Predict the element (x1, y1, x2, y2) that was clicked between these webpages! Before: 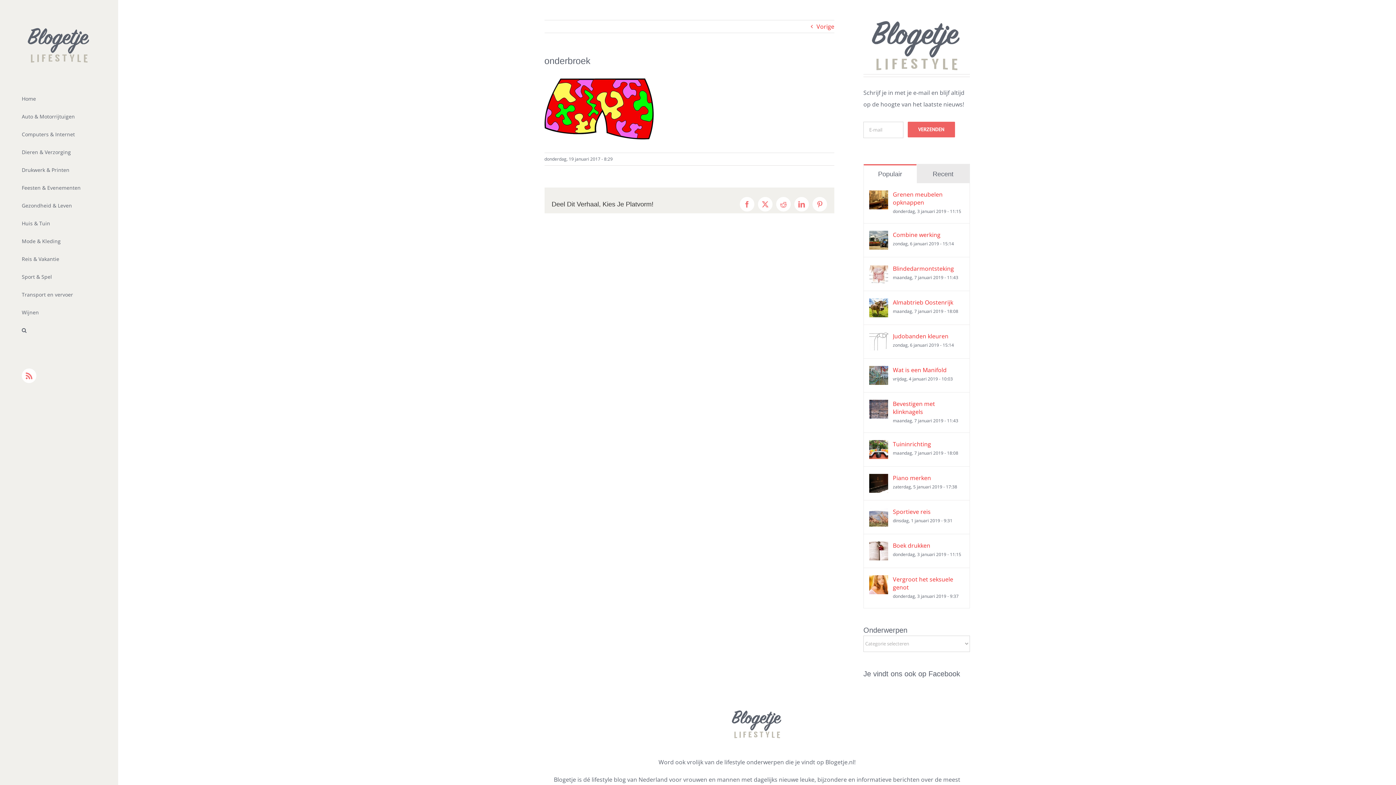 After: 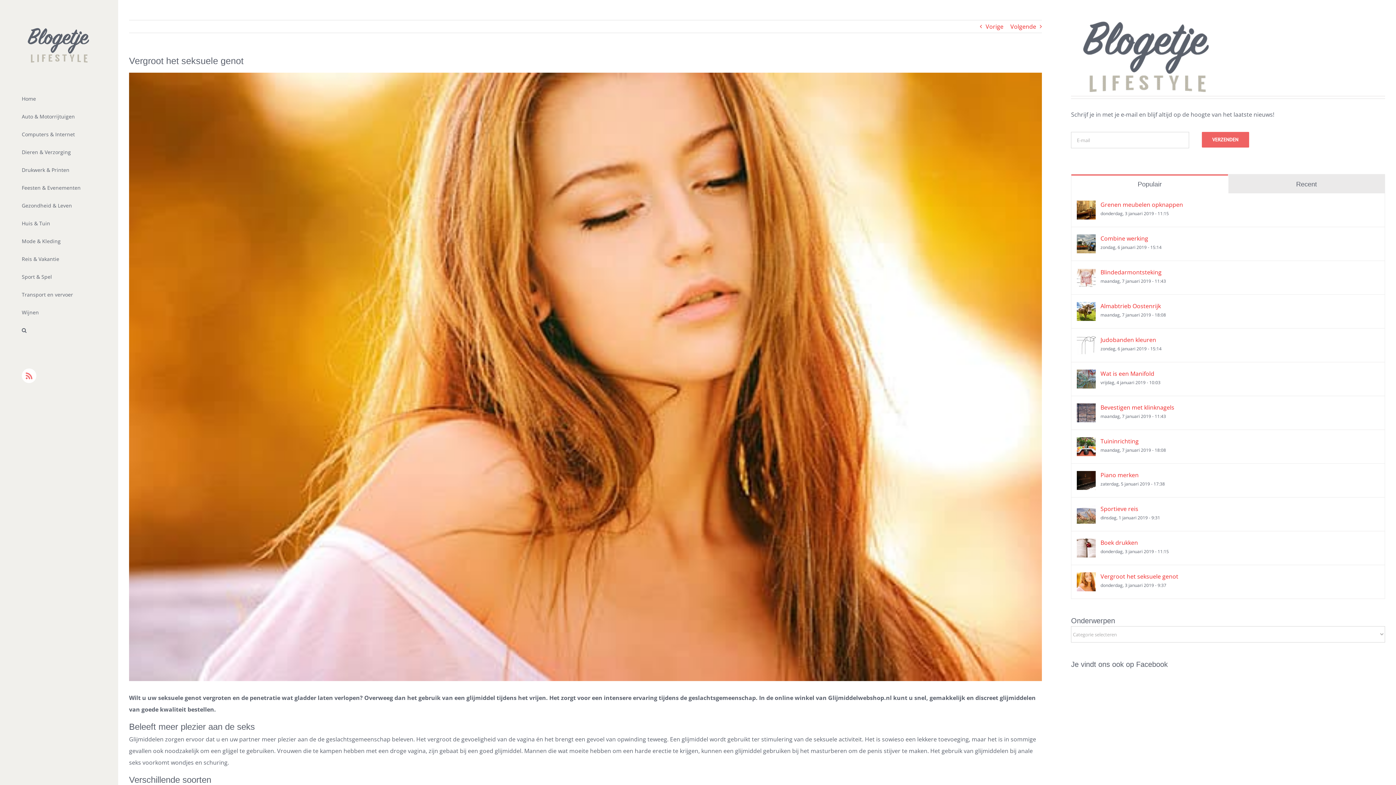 Action: bbox: (893, 575, 964, 591) label: Vergroot het seksuele genot